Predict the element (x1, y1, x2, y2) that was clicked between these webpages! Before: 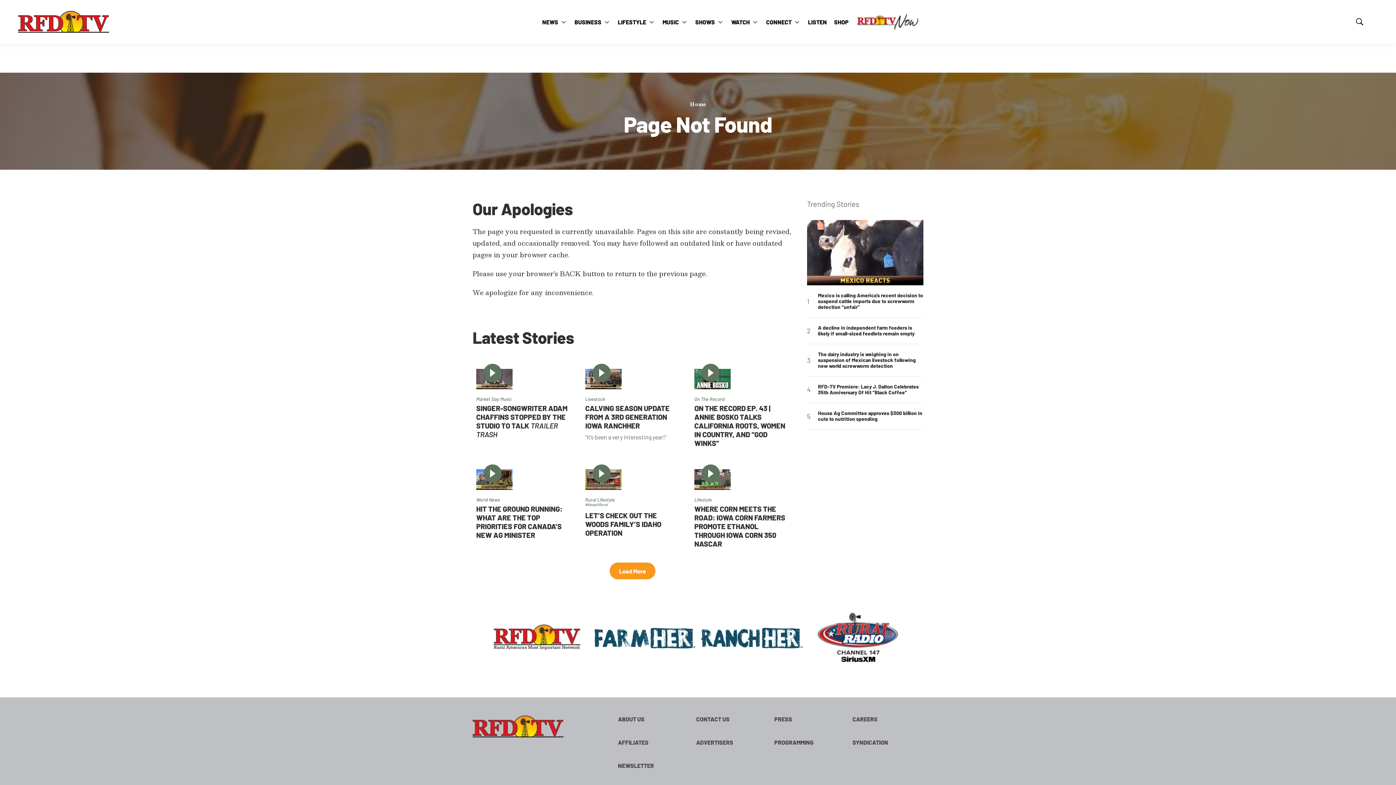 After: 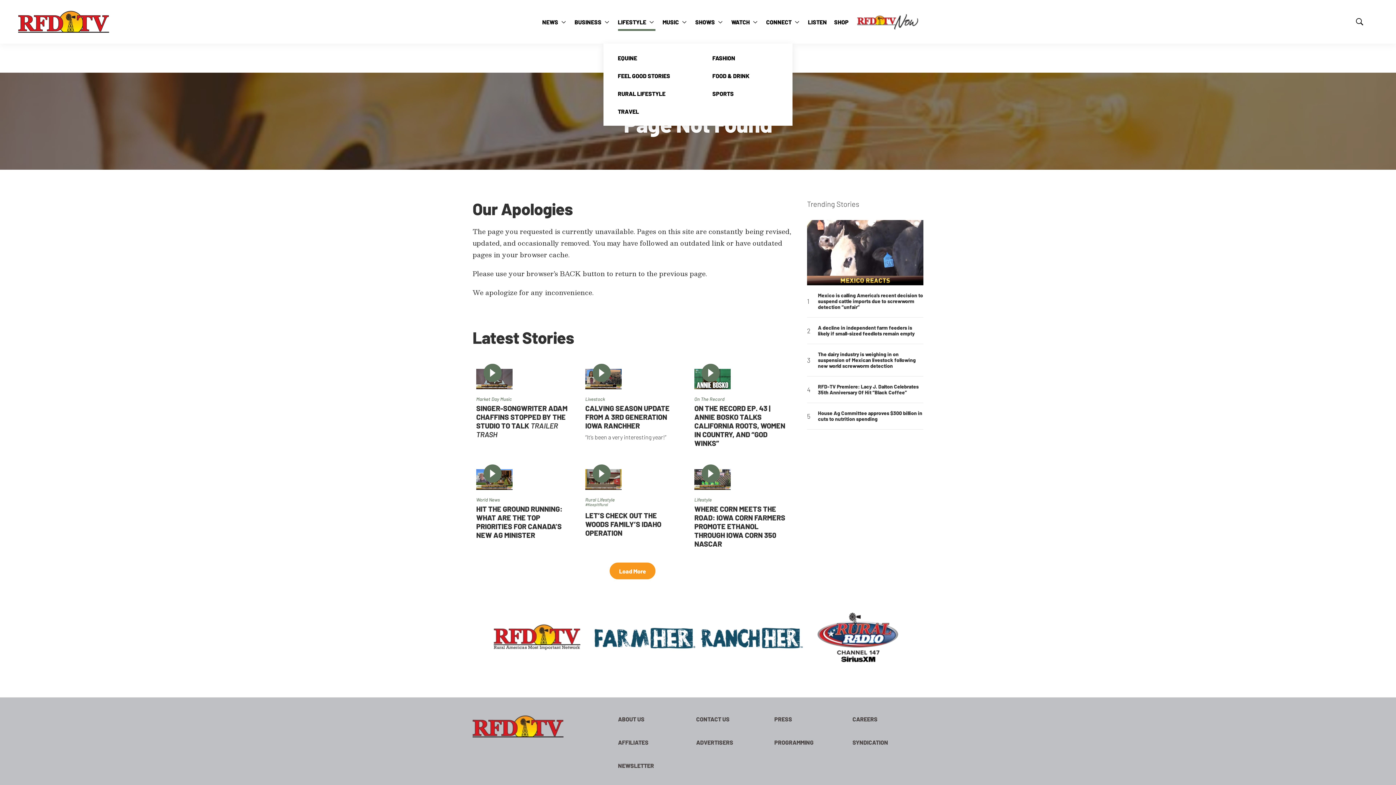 Action: label: More bbox: (649, 0, 653, 43)